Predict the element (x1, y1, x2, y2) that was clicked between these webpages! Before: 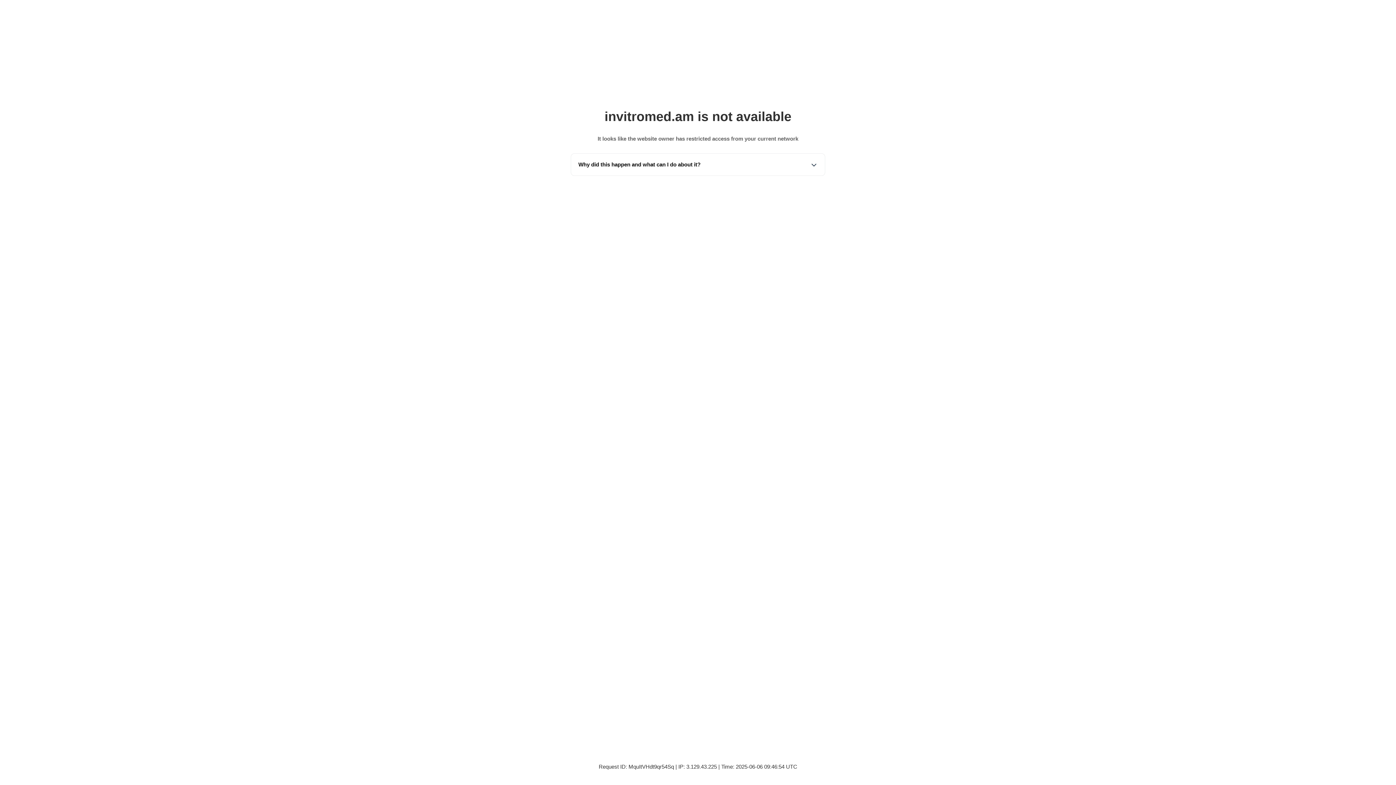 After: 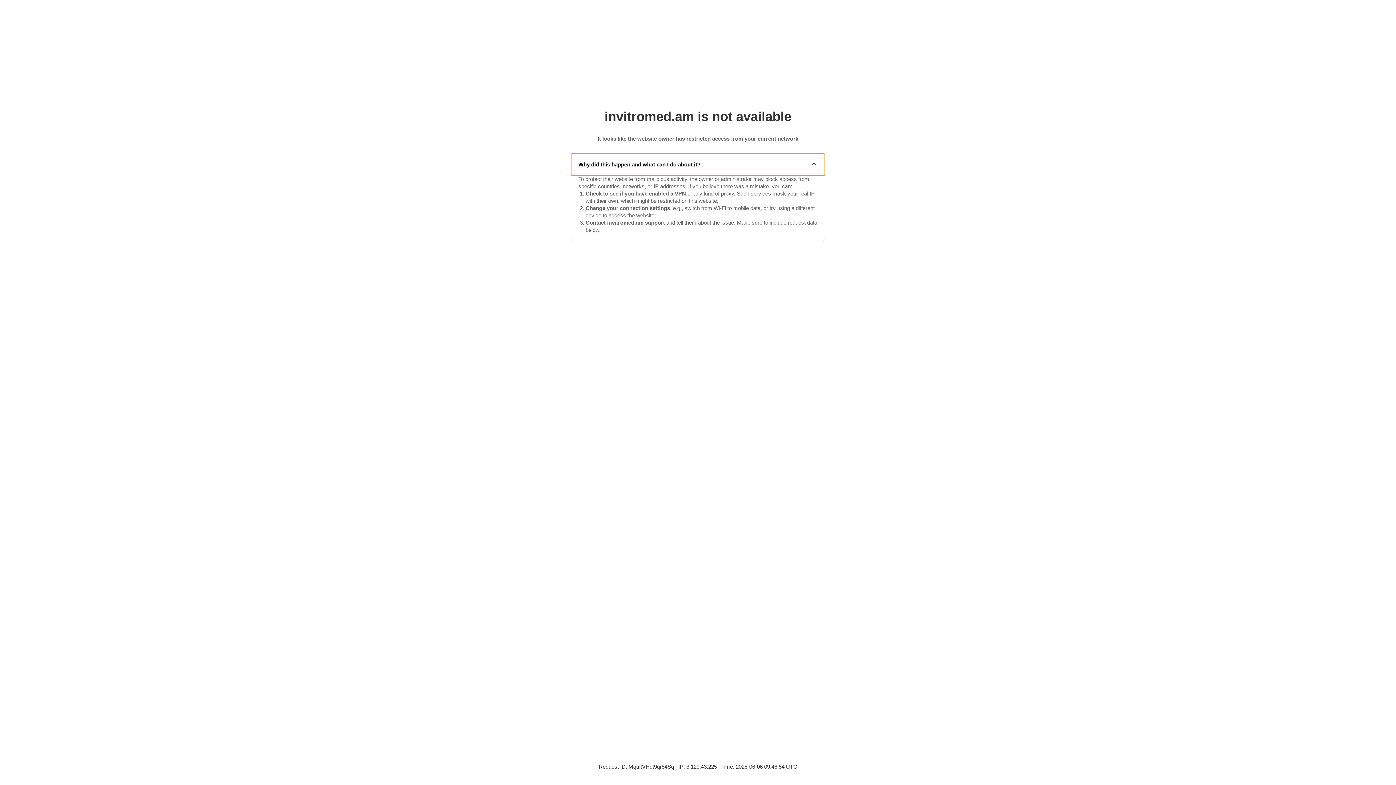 Action: bbox: (571, 153, 825, 175) label: Why did this happen and what can I do about it?